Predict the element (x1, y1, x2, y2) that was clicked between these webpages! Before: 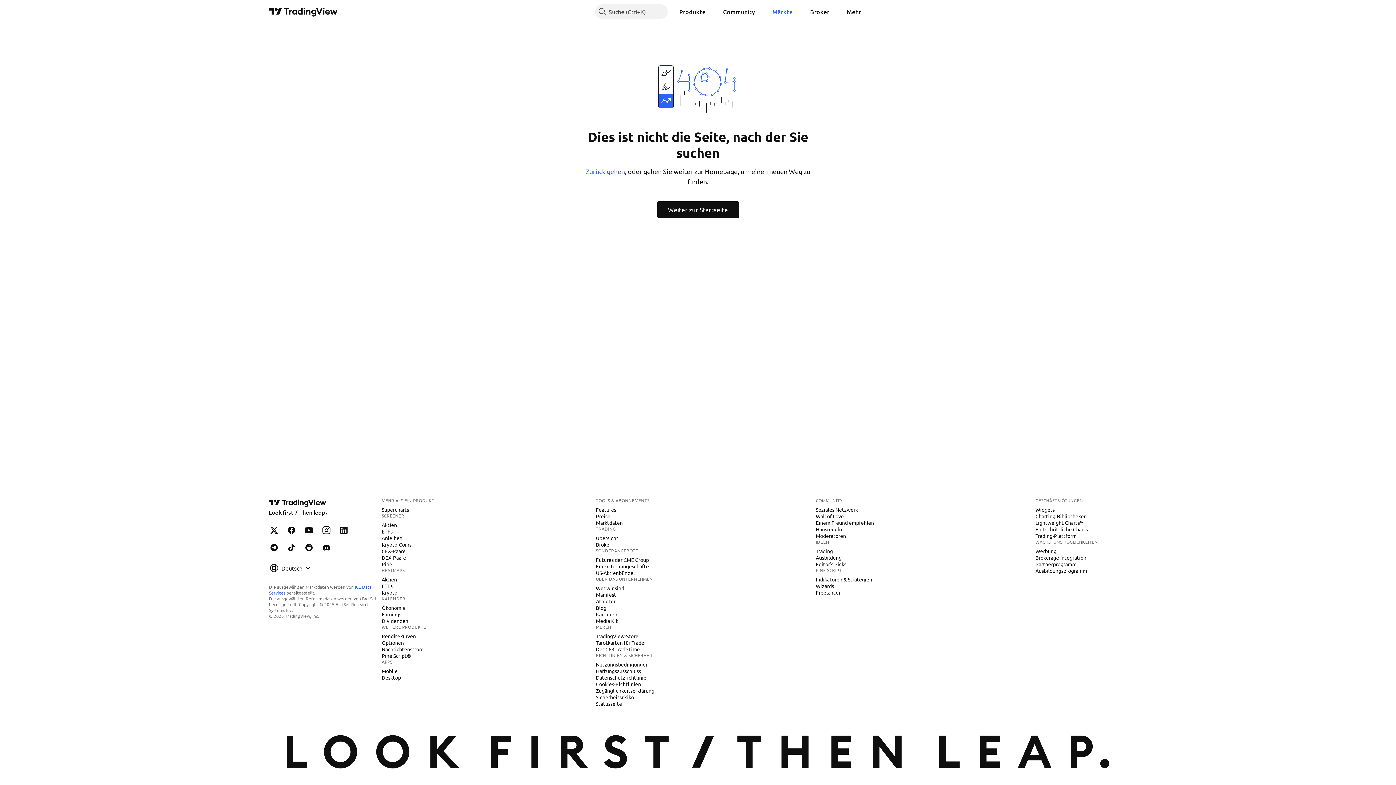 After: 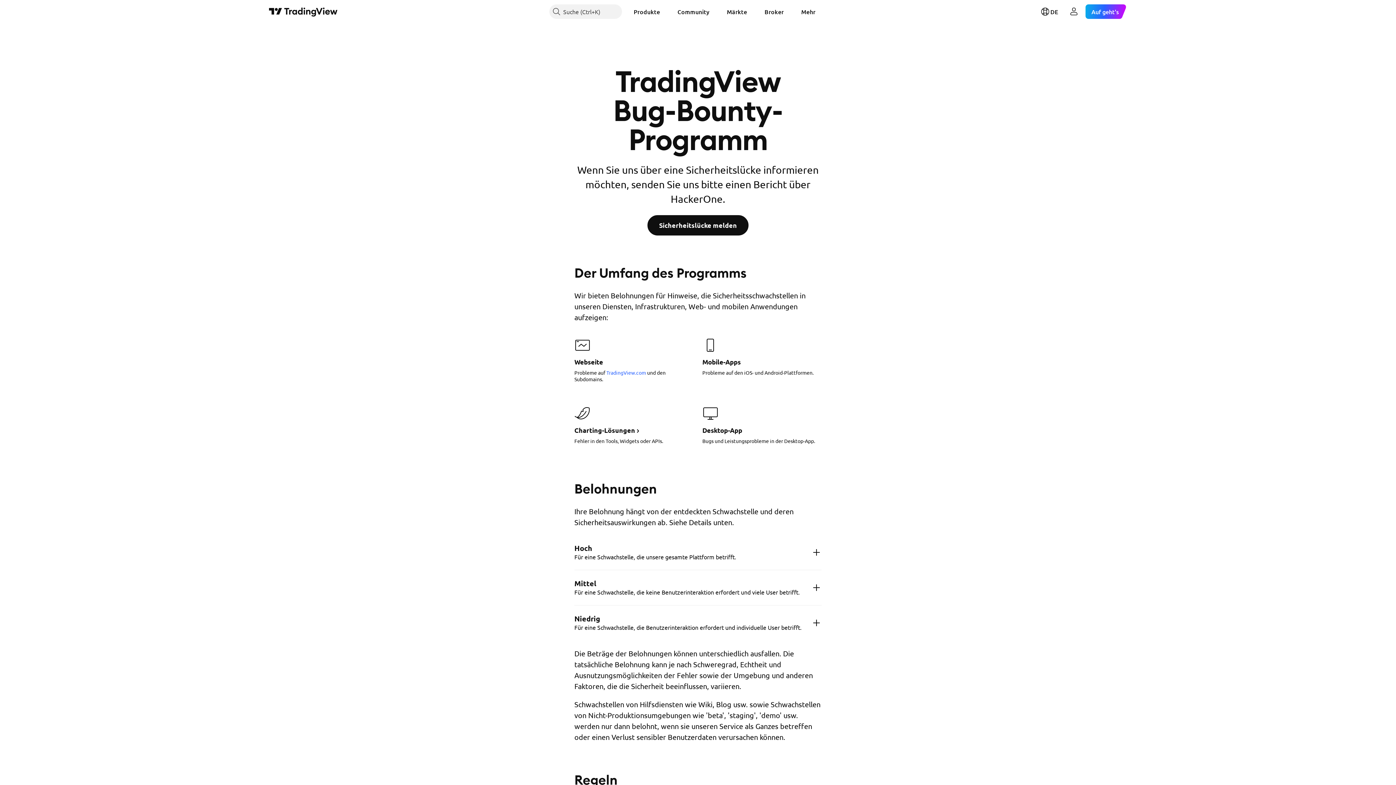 Action: bbox: (593, 693, 637, 701) label: Sicherheitsrisiko